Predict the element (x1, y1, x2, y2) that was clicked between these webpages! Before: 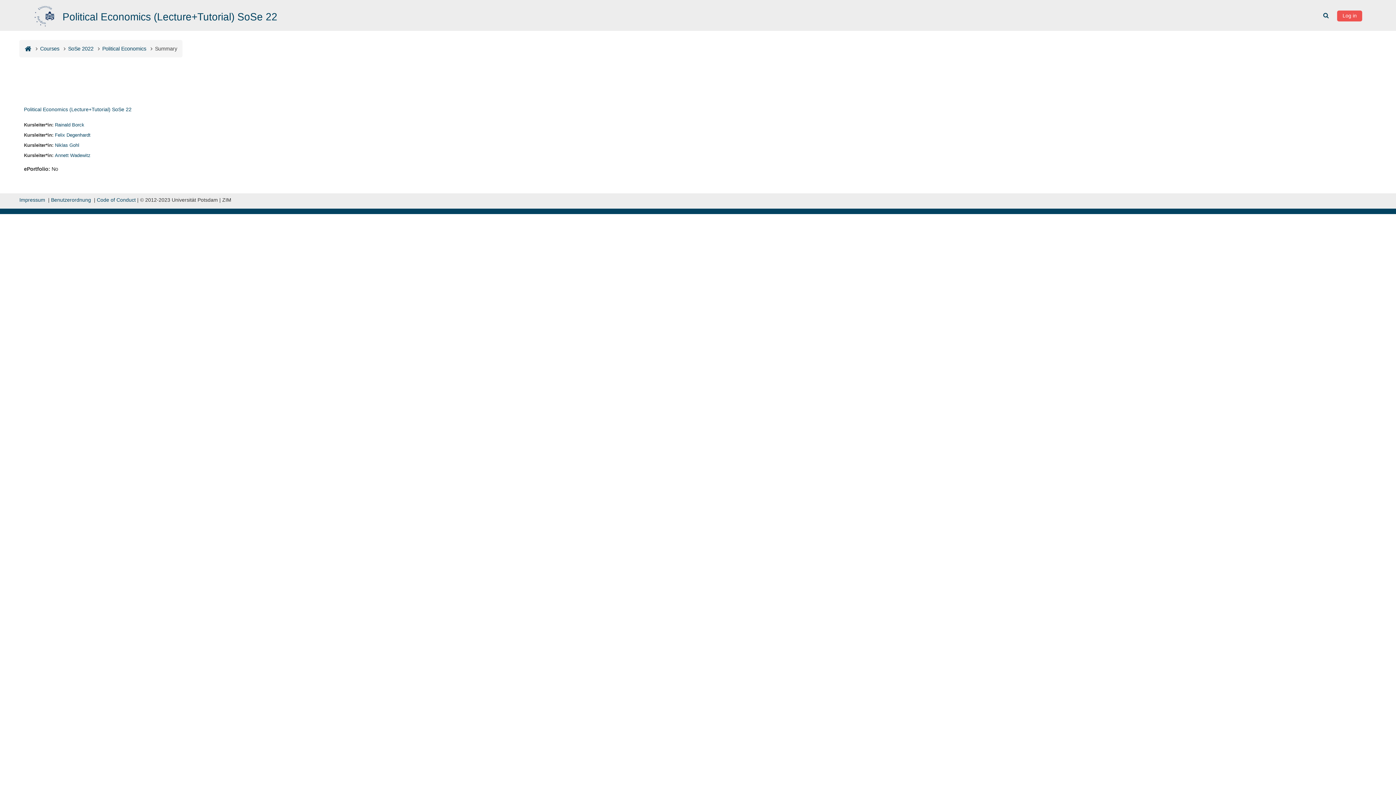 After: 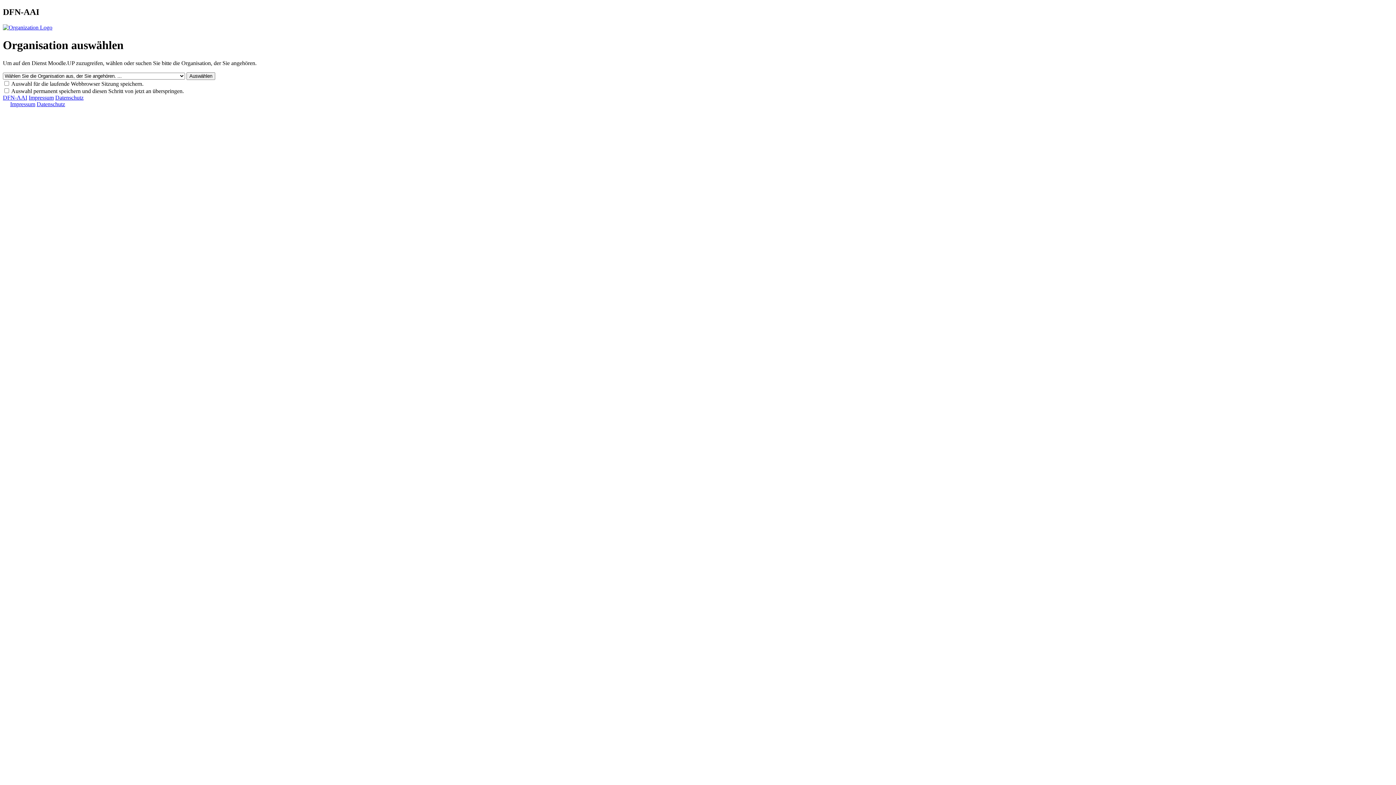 Action: label: Political Economics (Lecture+Tutorial) SoSe 22 bbox: (24, 106, 131, 112)